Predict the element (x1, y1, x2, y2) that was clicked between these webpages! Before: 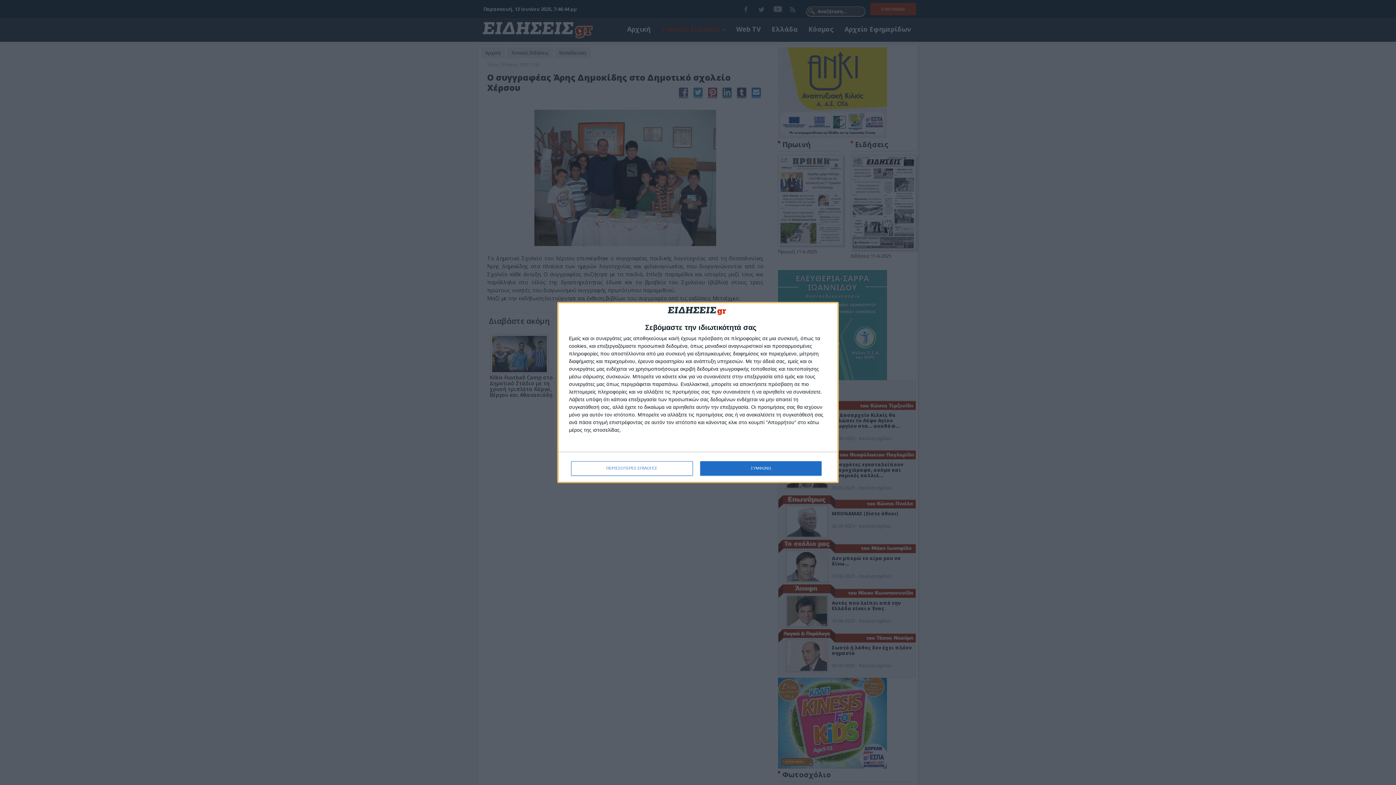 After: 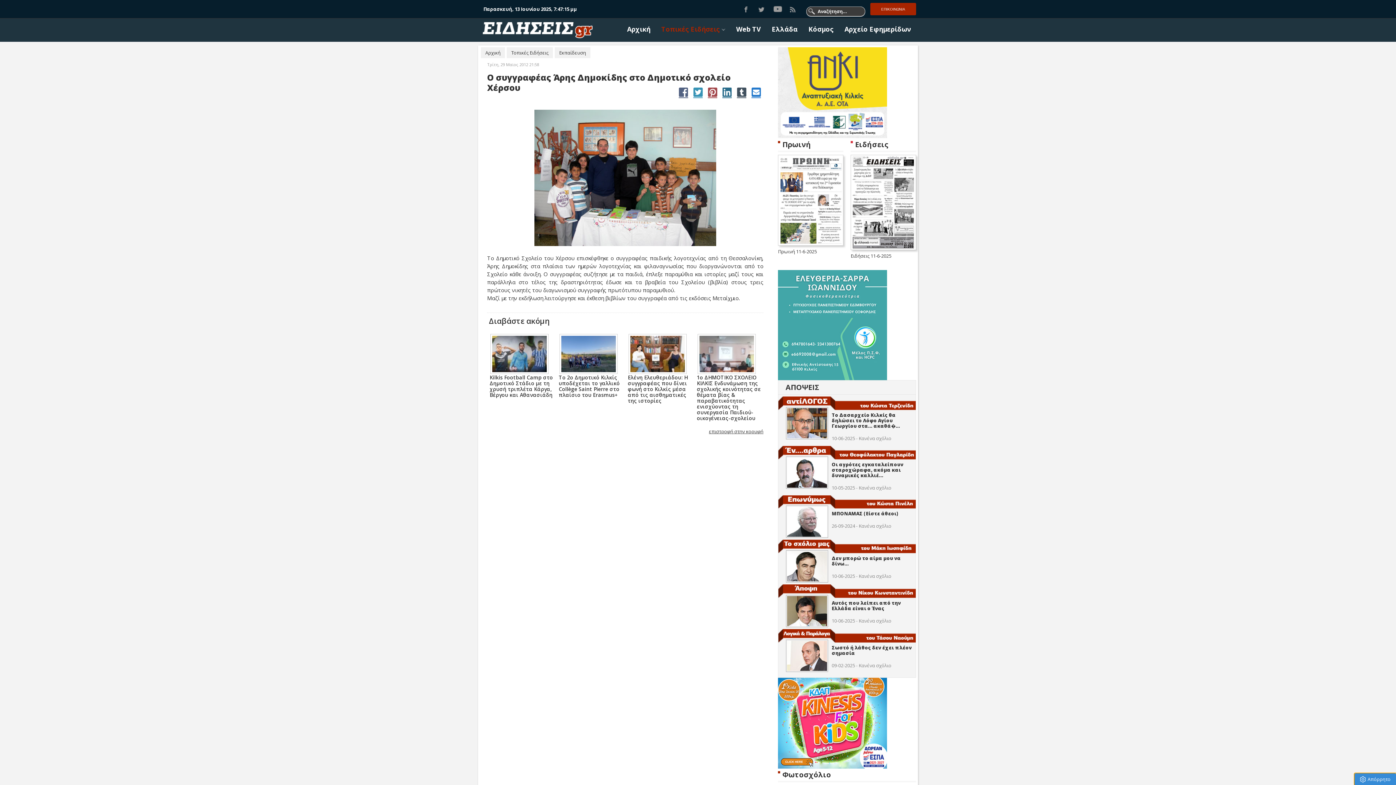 Action: bbox: (700, 461, 821, 475) label: ΣΥΜΦΩΝΩ